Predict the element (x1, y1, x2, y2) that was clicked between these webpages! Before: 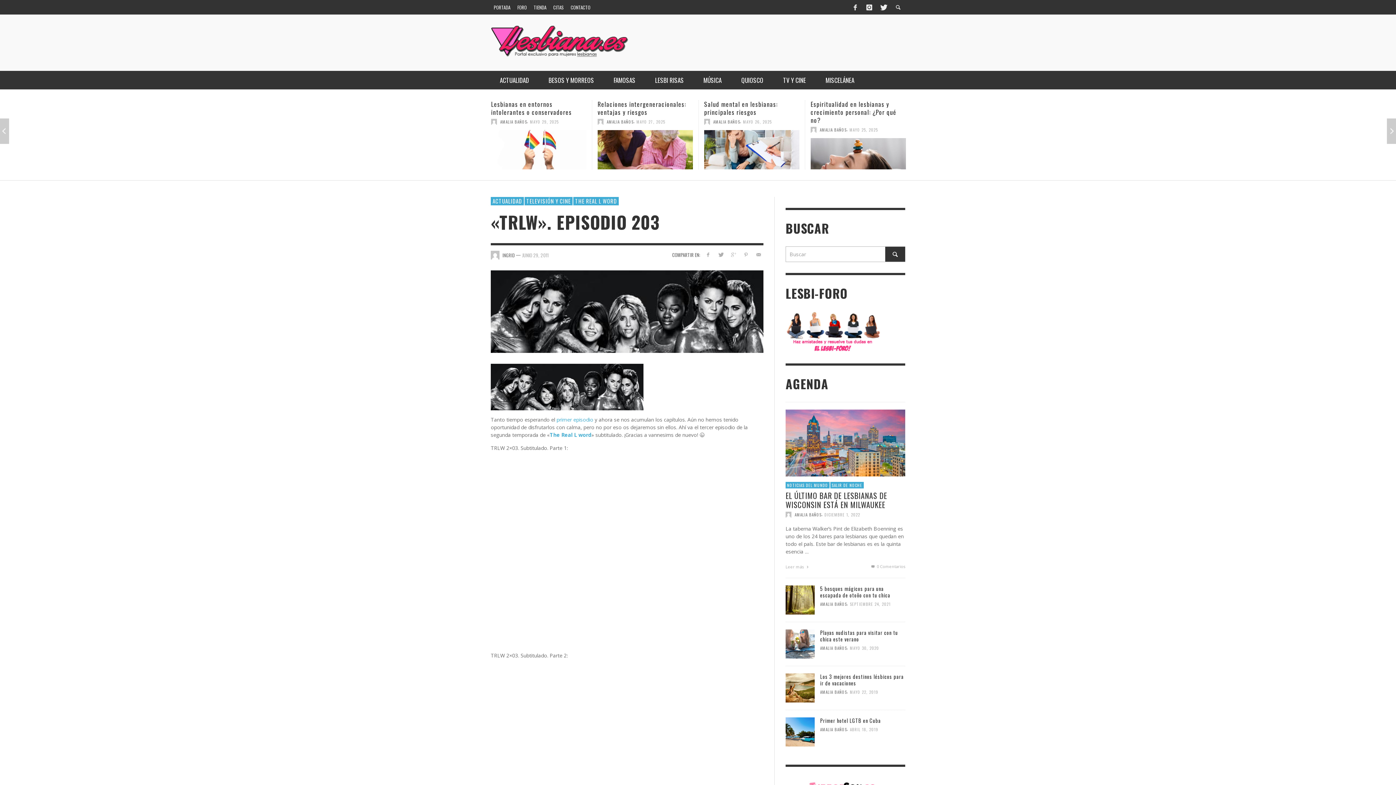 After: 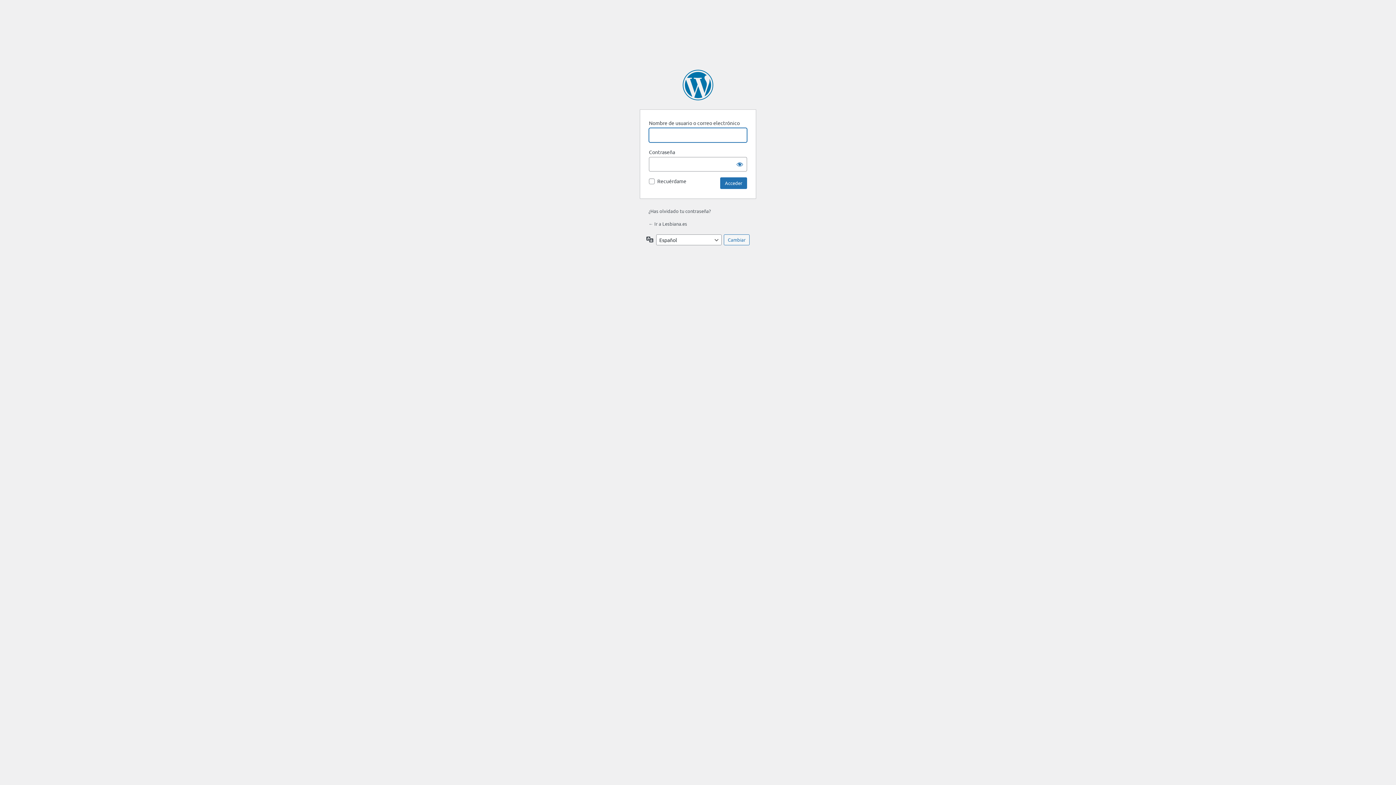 Action: label: primer episodio bbox: (556, 416, 593, 423)